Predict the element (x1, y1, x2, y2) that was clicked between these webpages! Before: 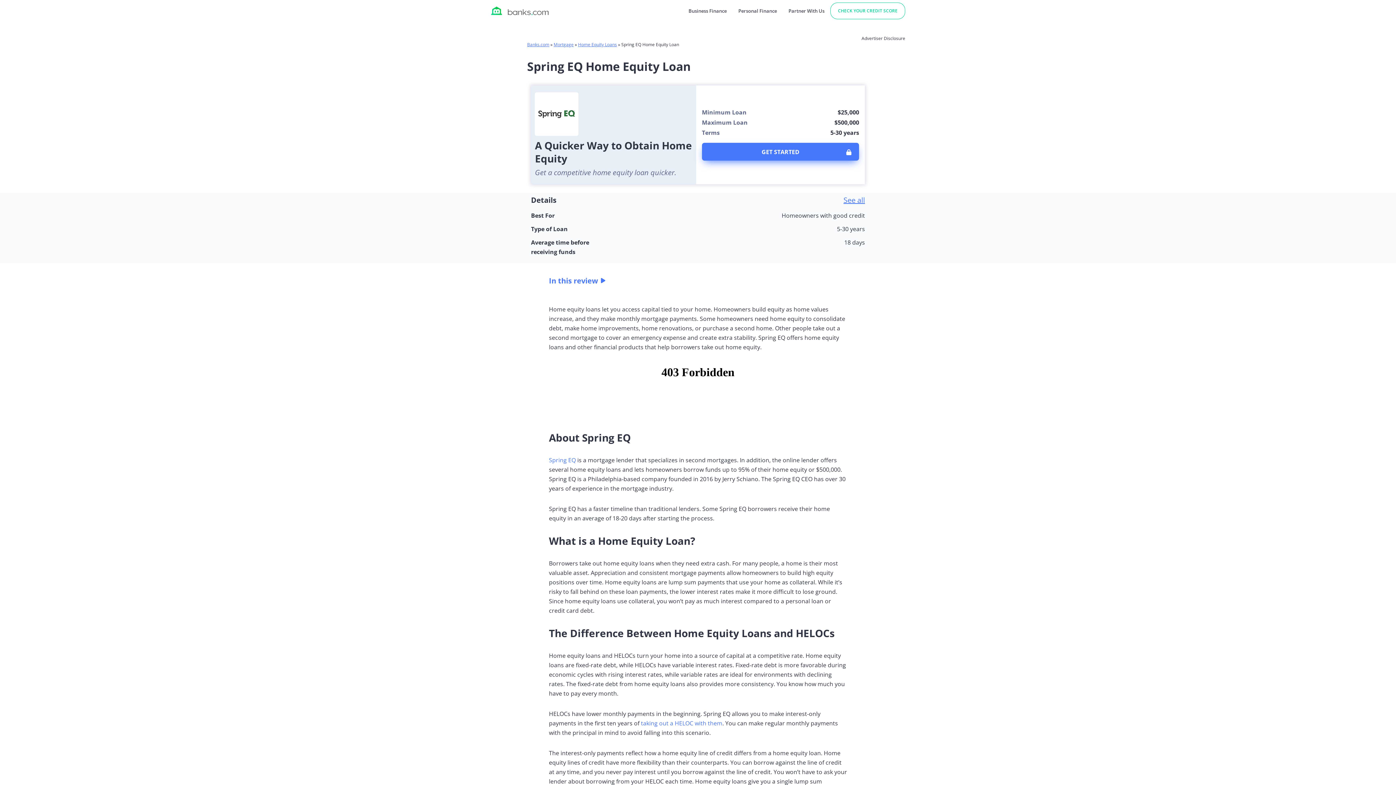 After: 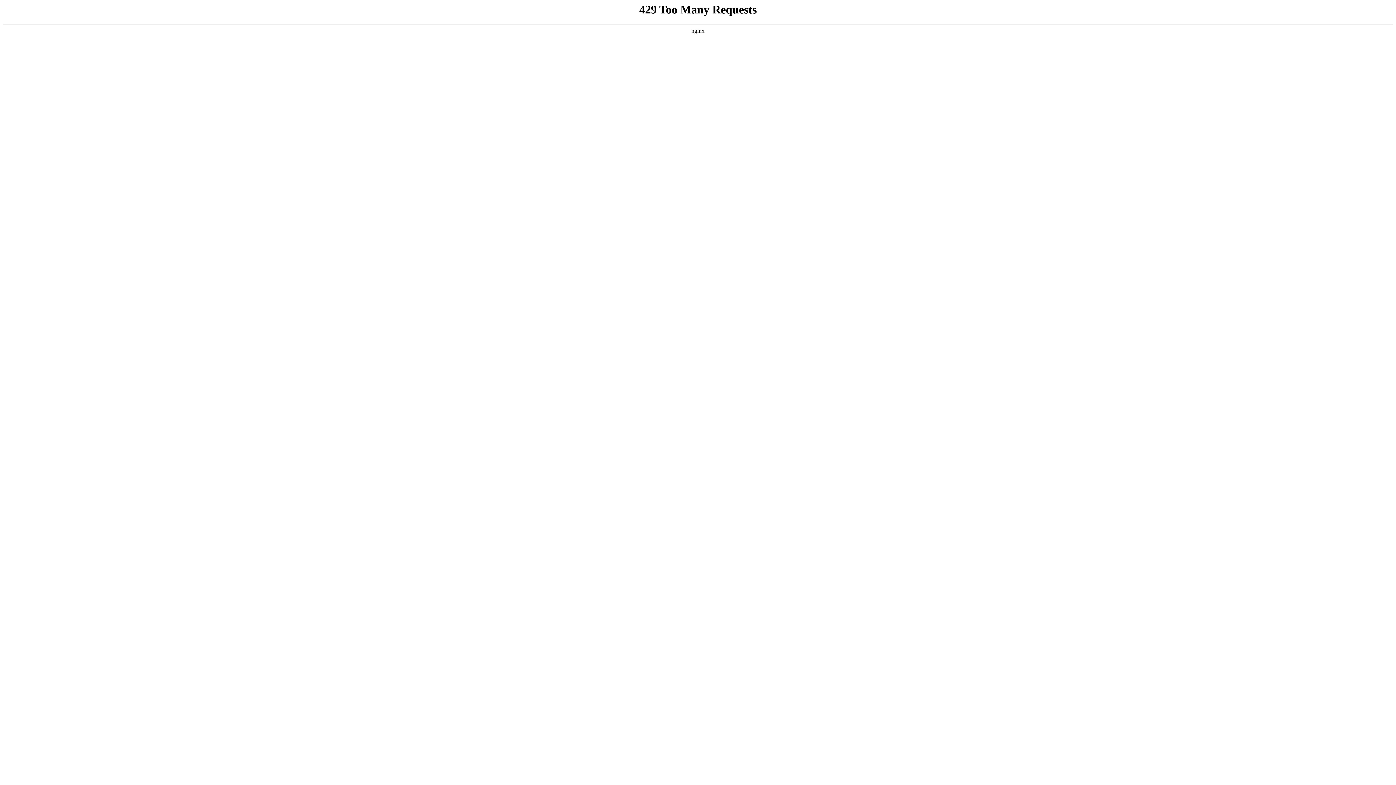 Action: bbox: (490, 6, 549, 15)